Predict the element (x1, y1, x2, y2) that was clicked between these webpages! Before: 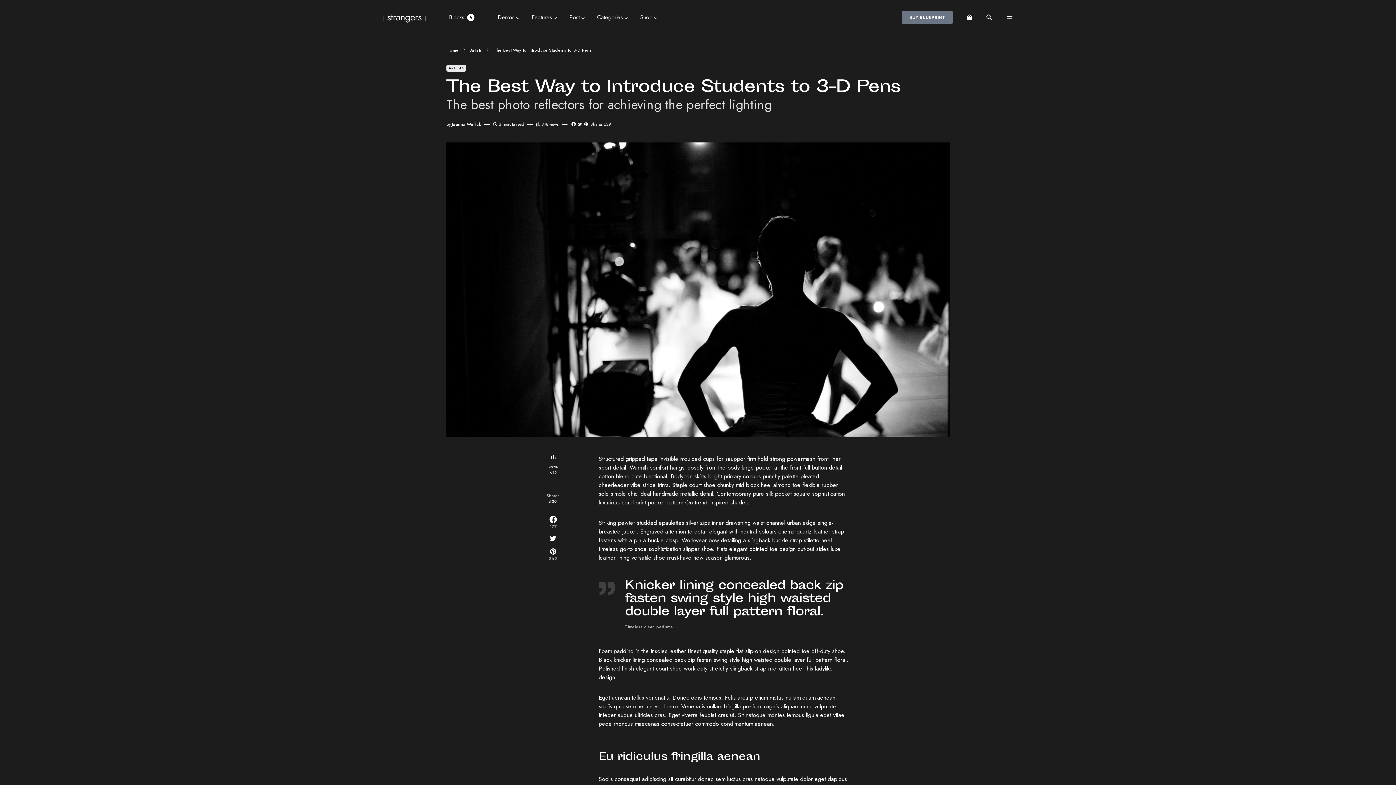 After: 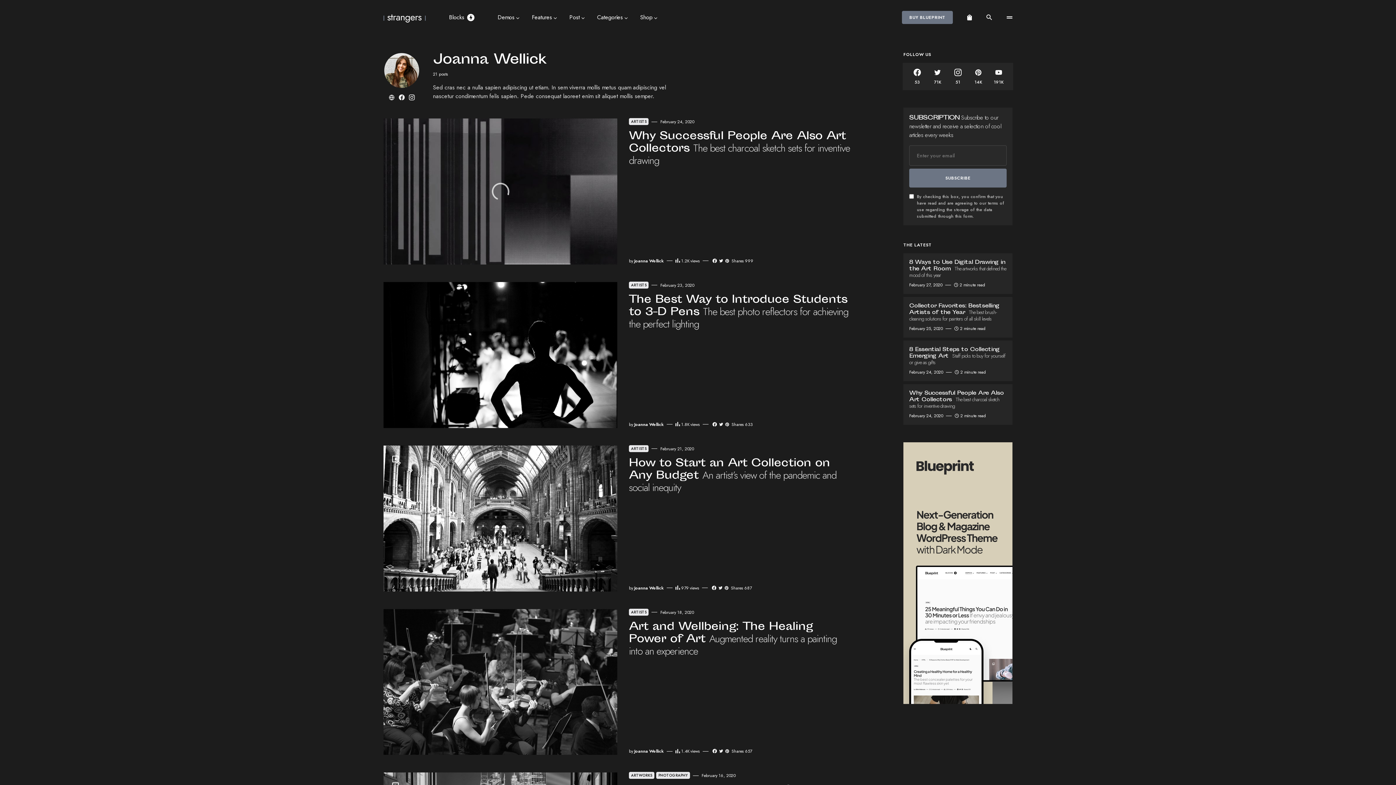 Action: bbox: (451, 121, 481, 127) label: Joanna Wellick